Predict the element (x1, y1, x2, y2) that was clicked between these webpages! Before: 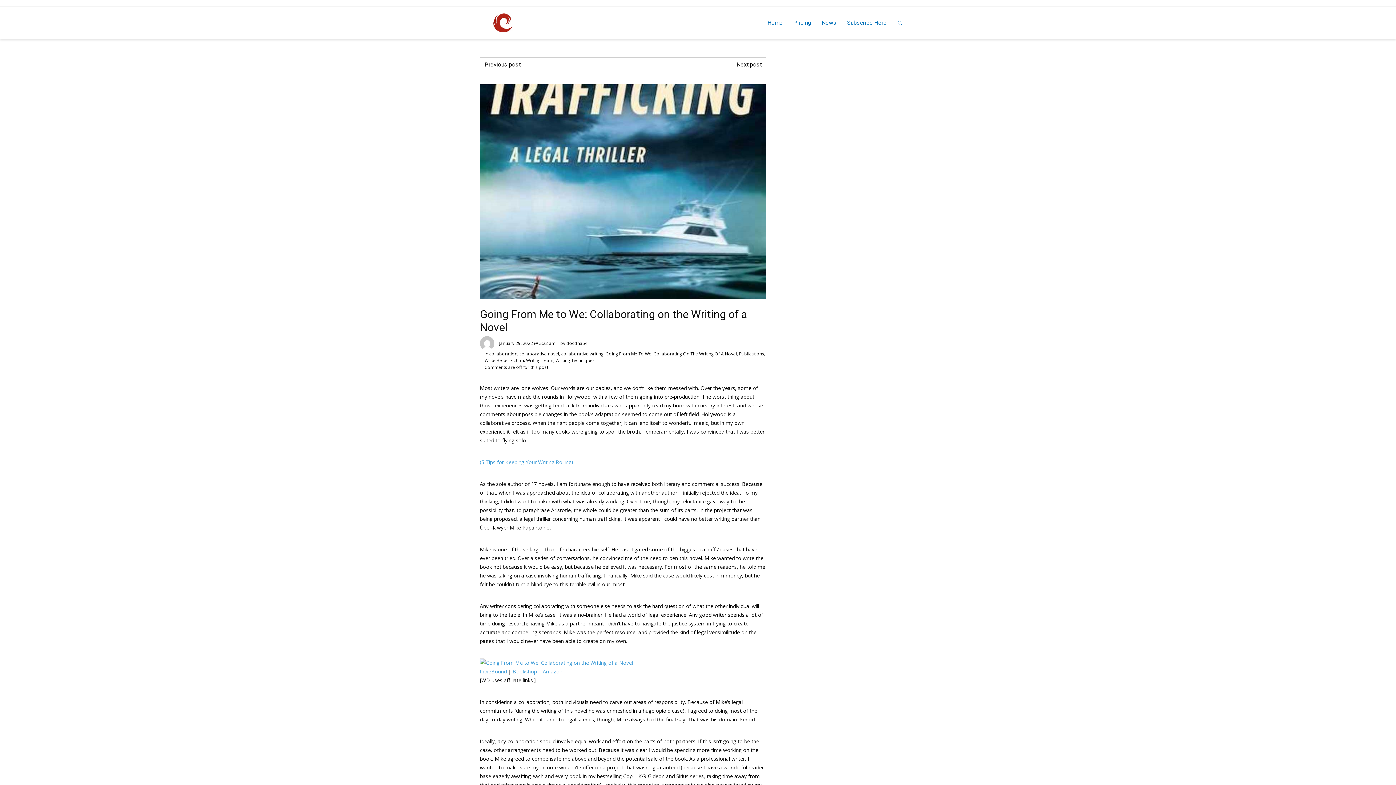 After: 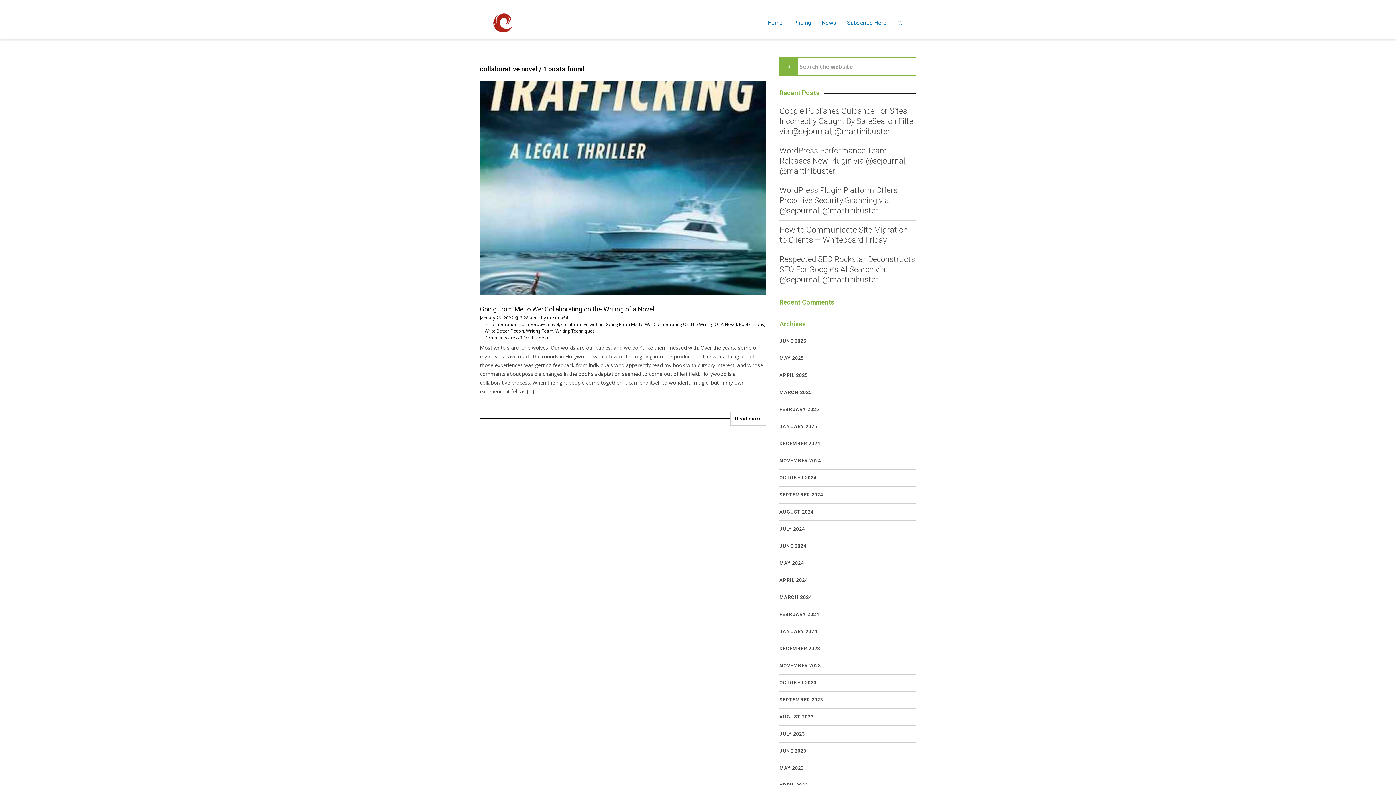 Action: label: collaborative novel bbox: (519, 350, 559, 357)